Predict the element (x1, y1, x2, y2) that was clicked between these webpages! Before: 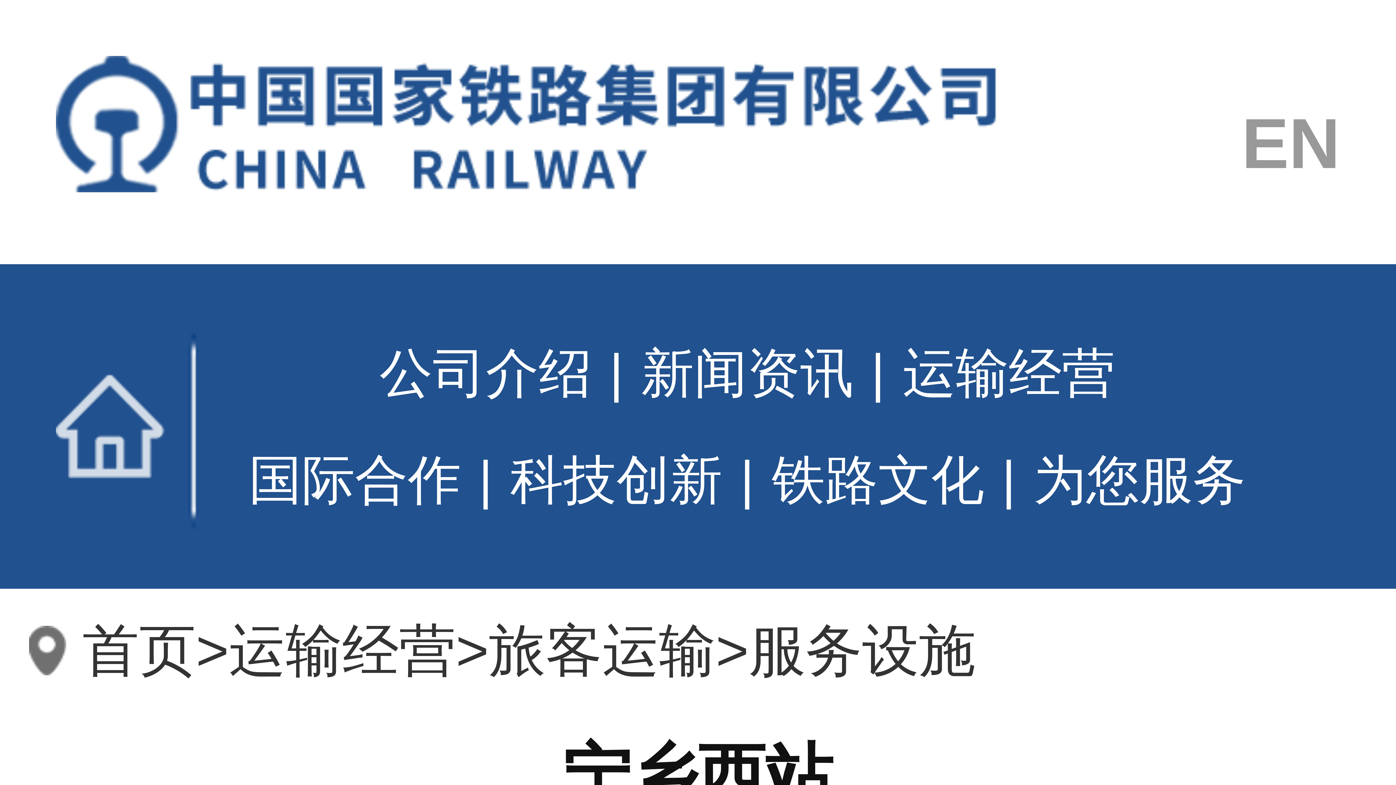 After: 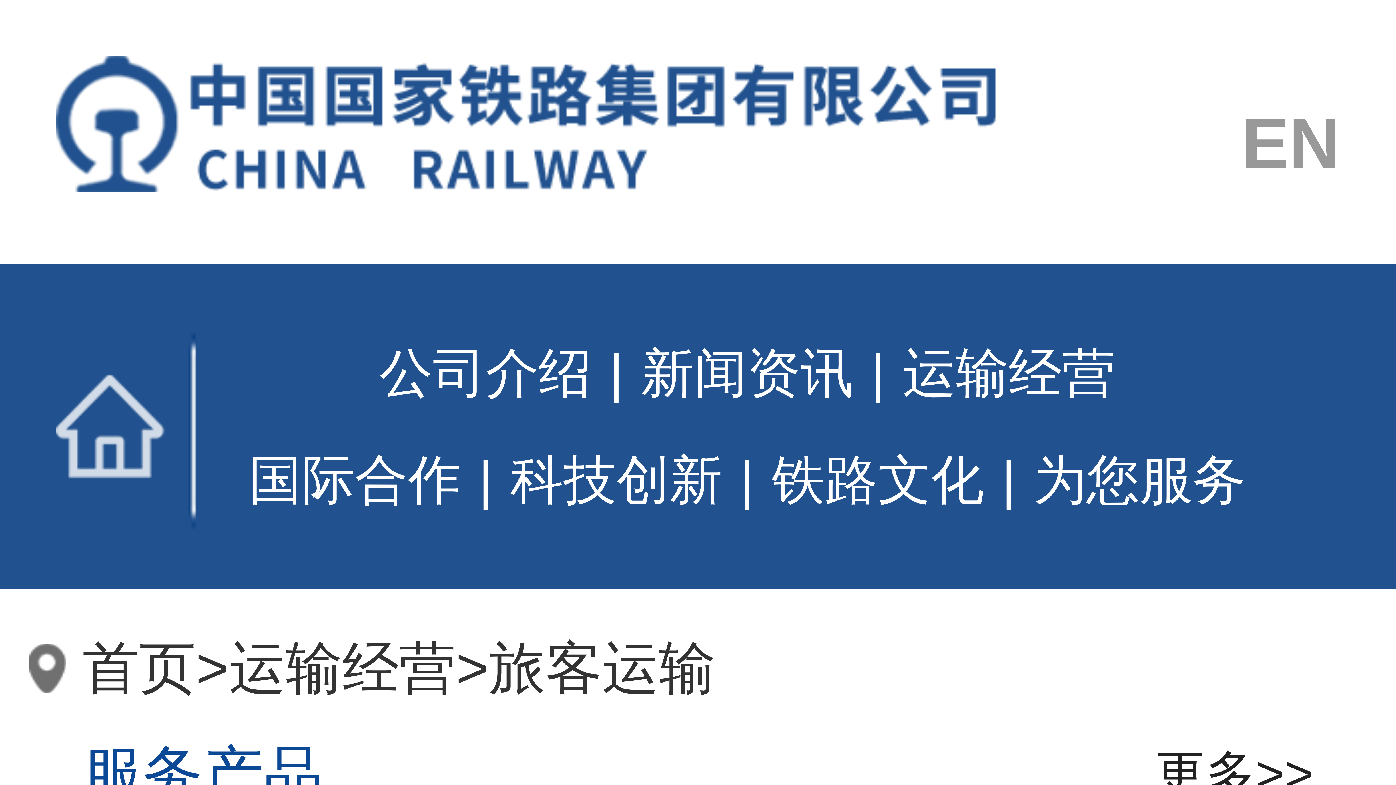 Action: bbox: (488, 619, 715, 682) label: 旅客运输